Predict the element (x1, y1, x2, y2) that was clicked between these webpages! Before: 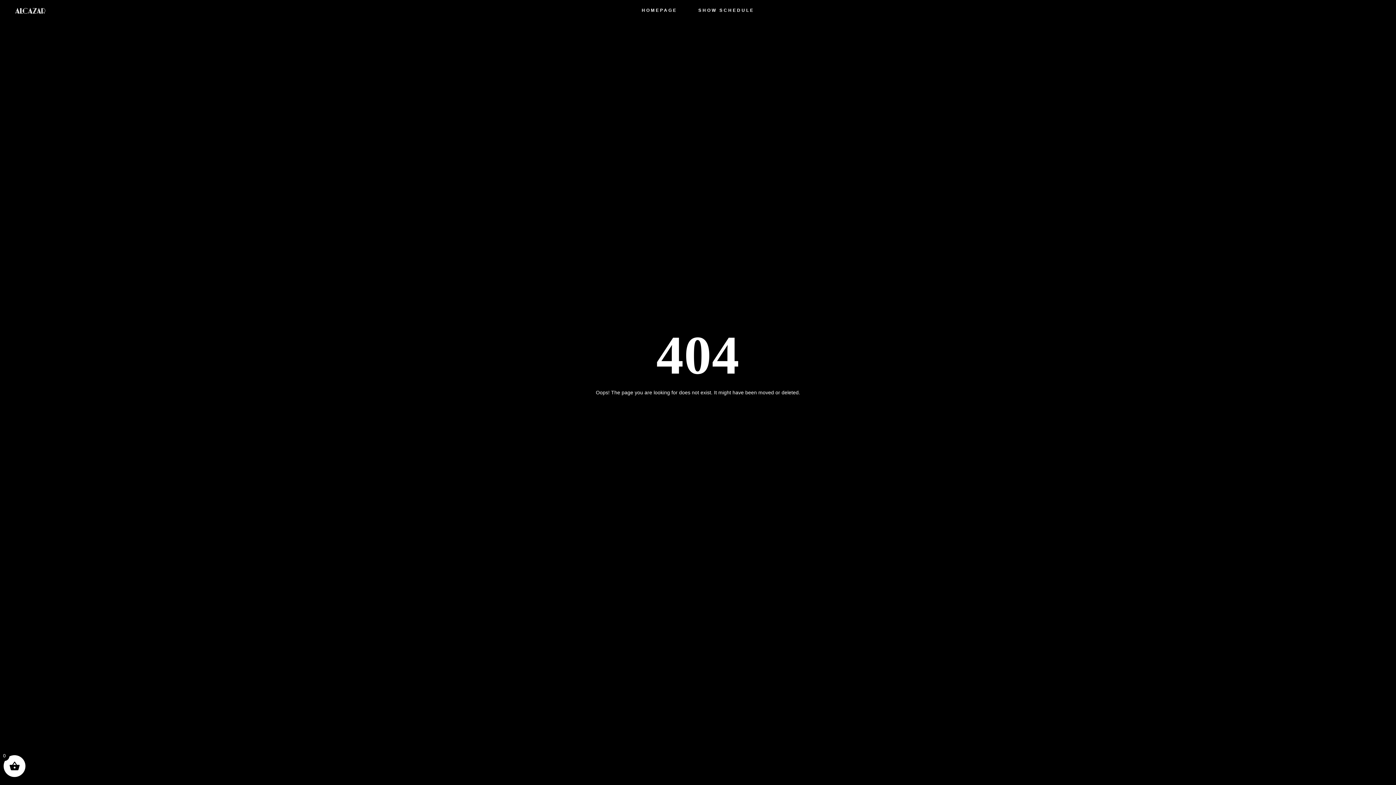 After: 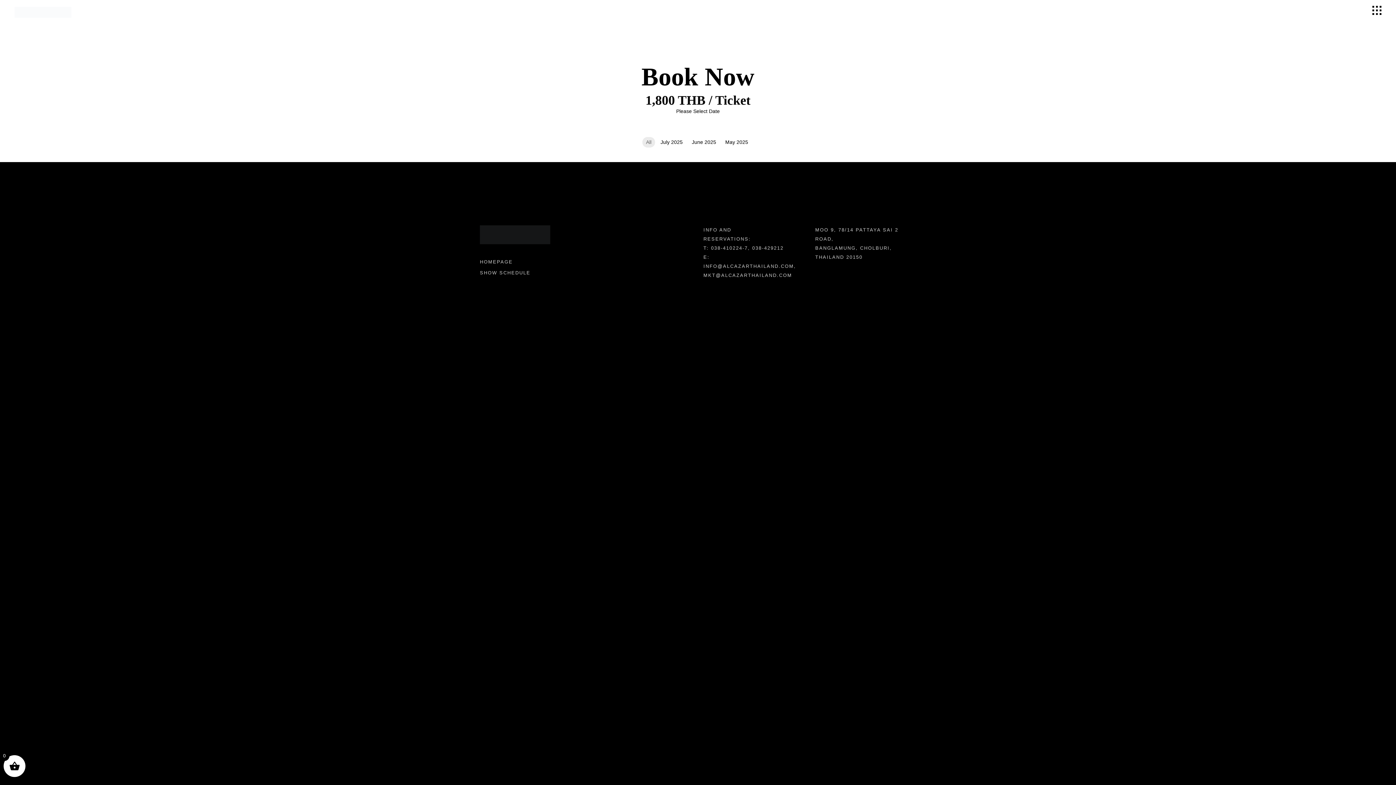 Action: label: SHOW SCHEDULE bbox: (688, -7, 765, 29)